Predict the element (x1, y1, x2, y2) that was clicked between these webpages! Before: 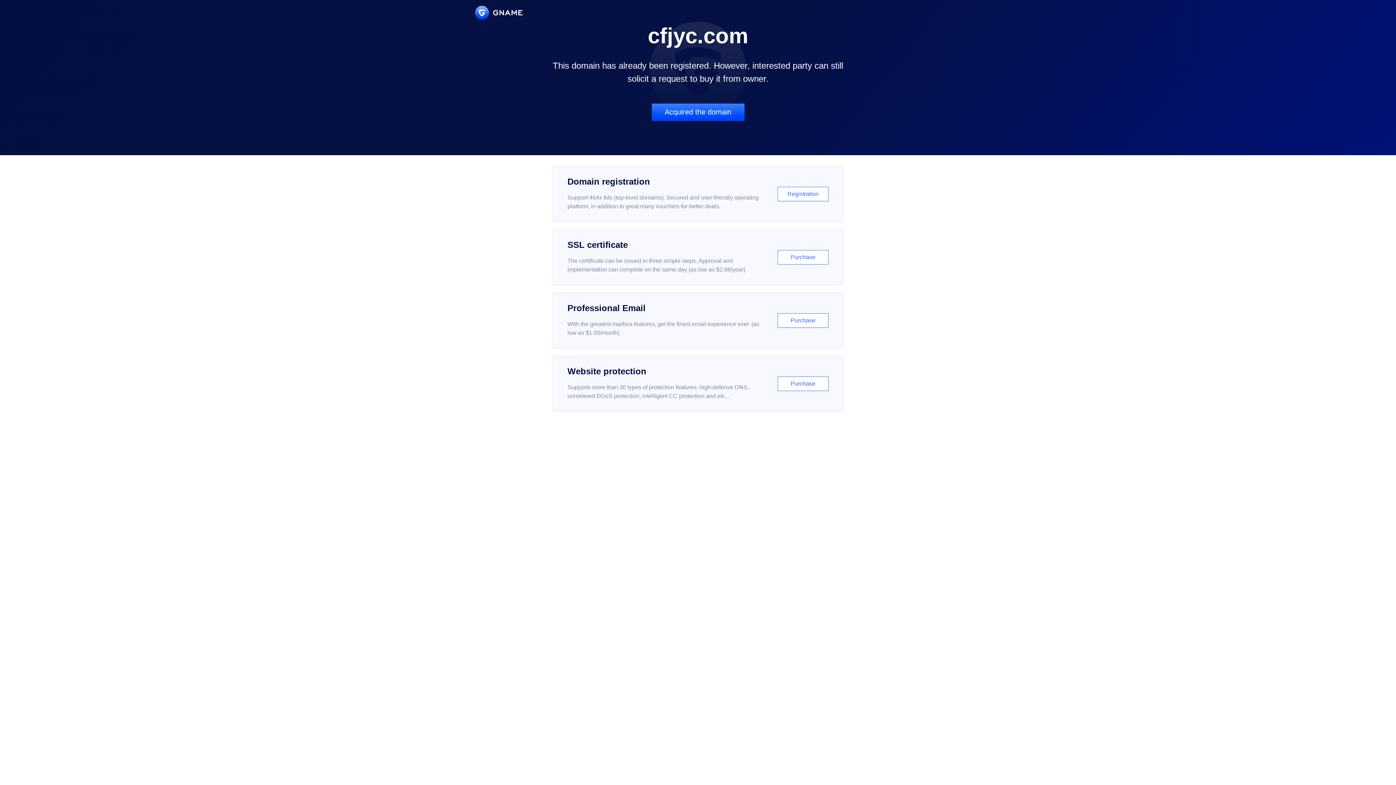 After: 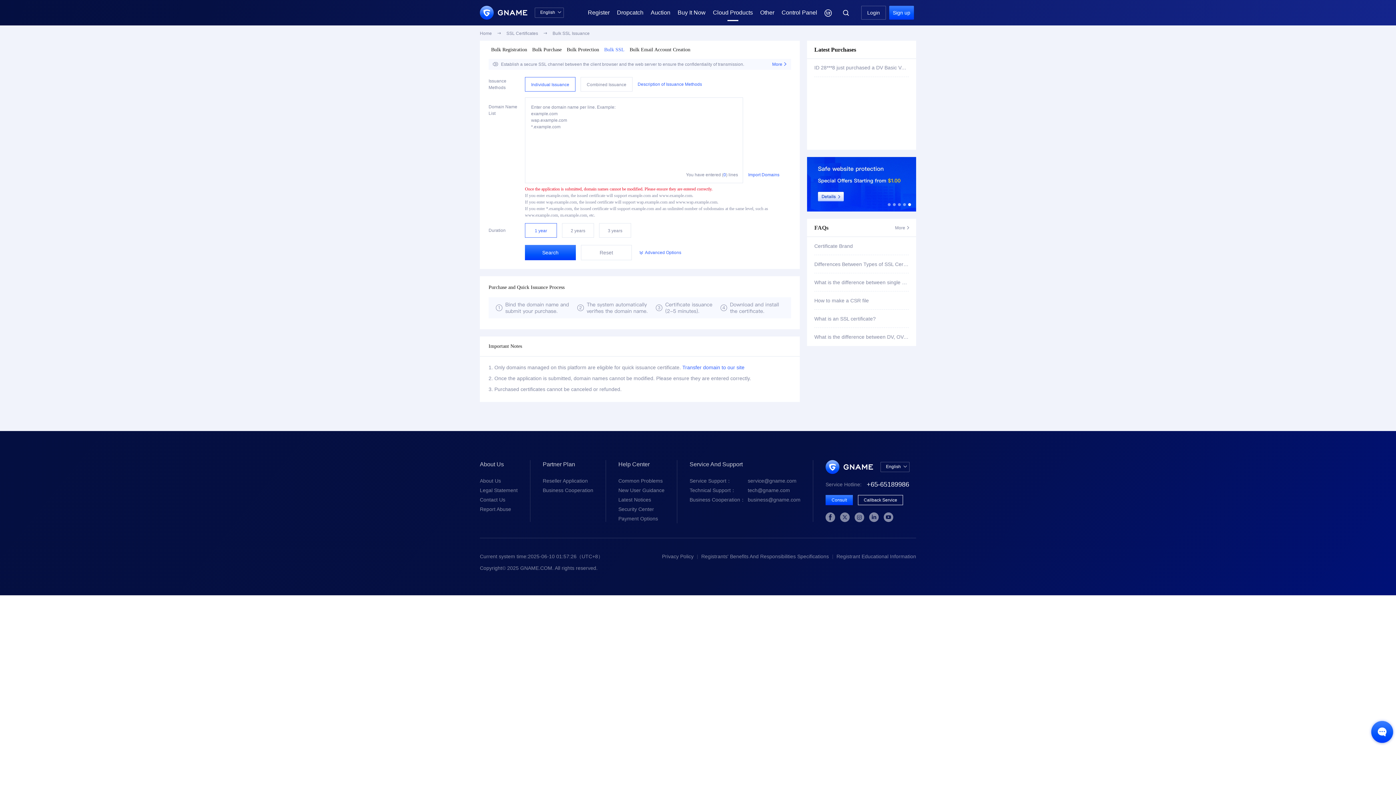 Action: bbox: (552, 229, 843, 285) label: SSL certificate

The certificate can be issued in three simple steps. Approval and implementation can complete on the same day (as low as $2.88/year)

Purchase